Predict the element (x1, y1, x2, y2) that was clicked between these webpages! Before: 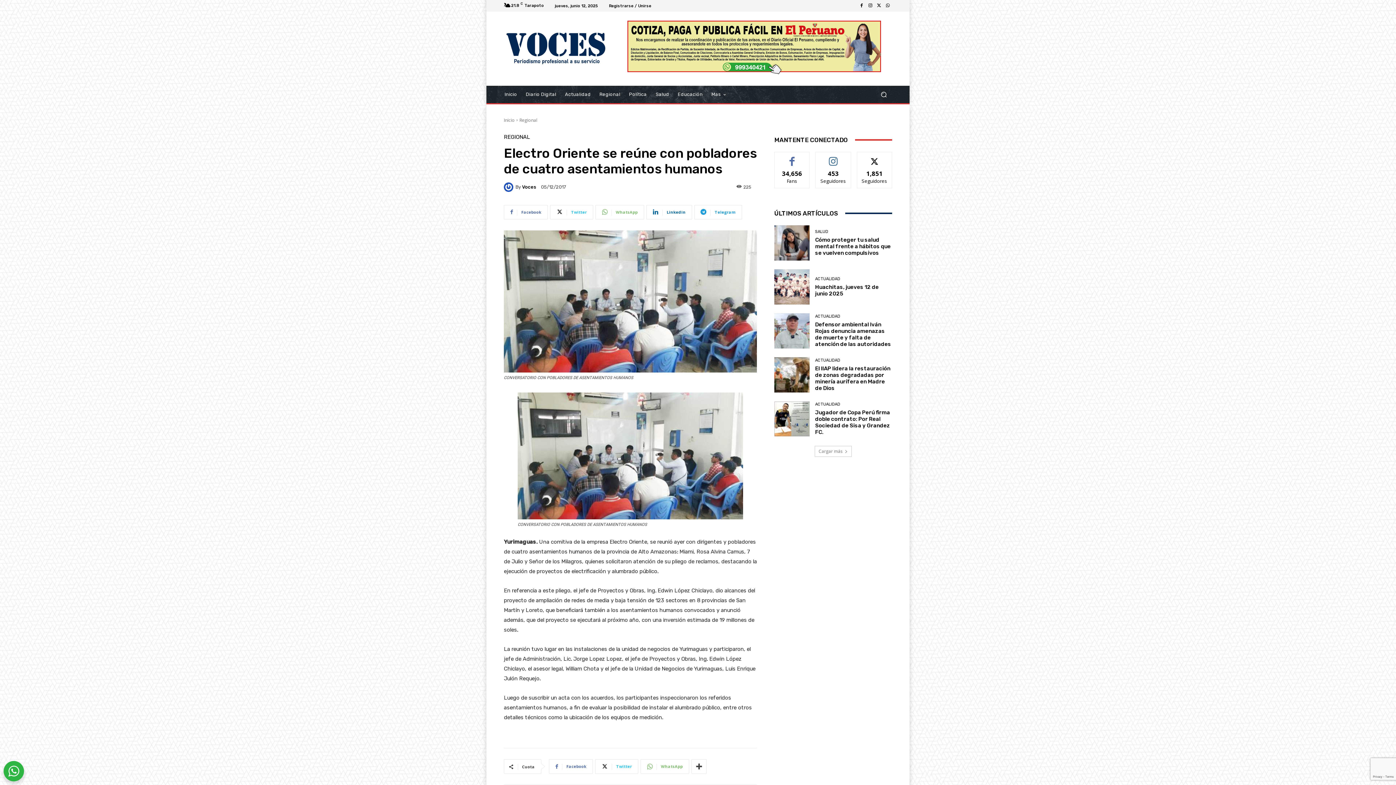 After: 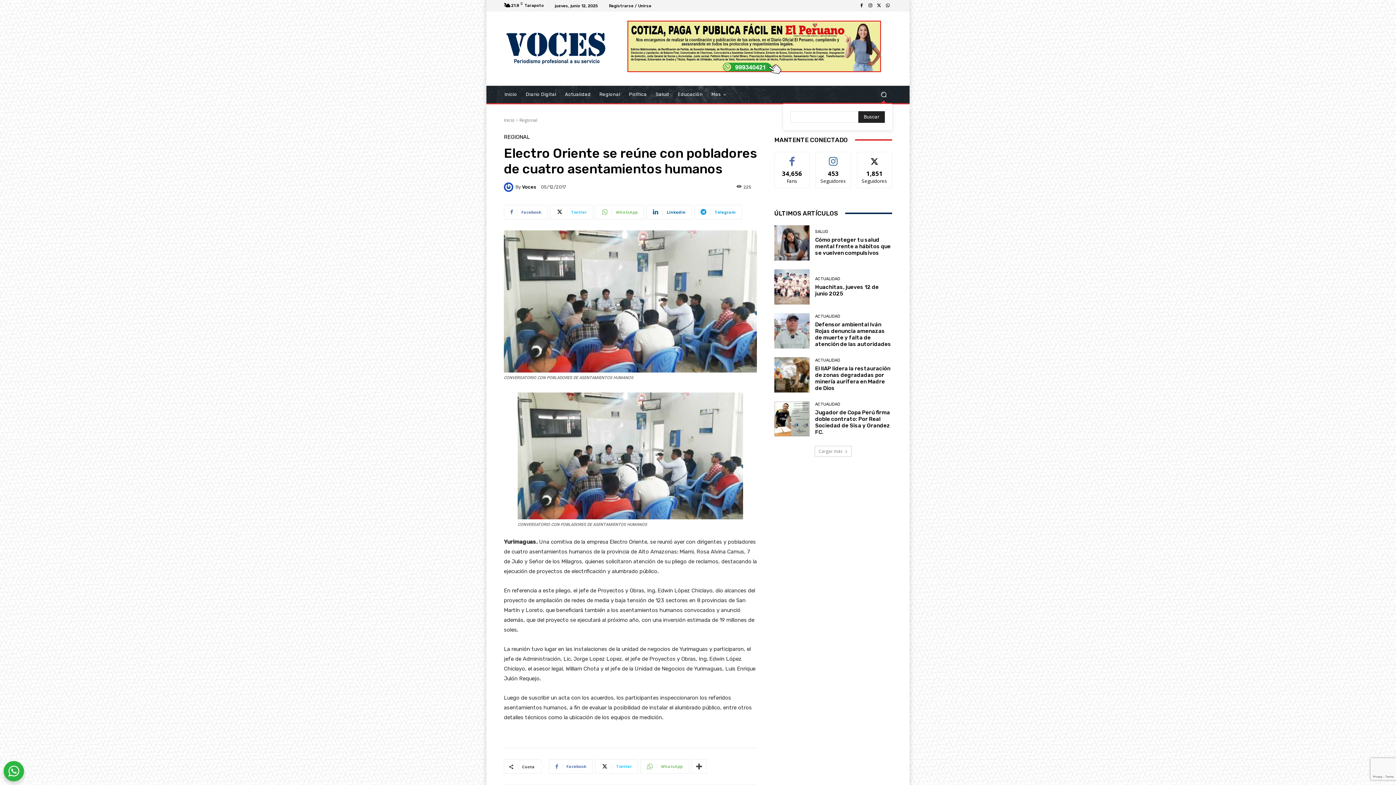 Action: bbox: (875, 85, 892, 102) label: Search